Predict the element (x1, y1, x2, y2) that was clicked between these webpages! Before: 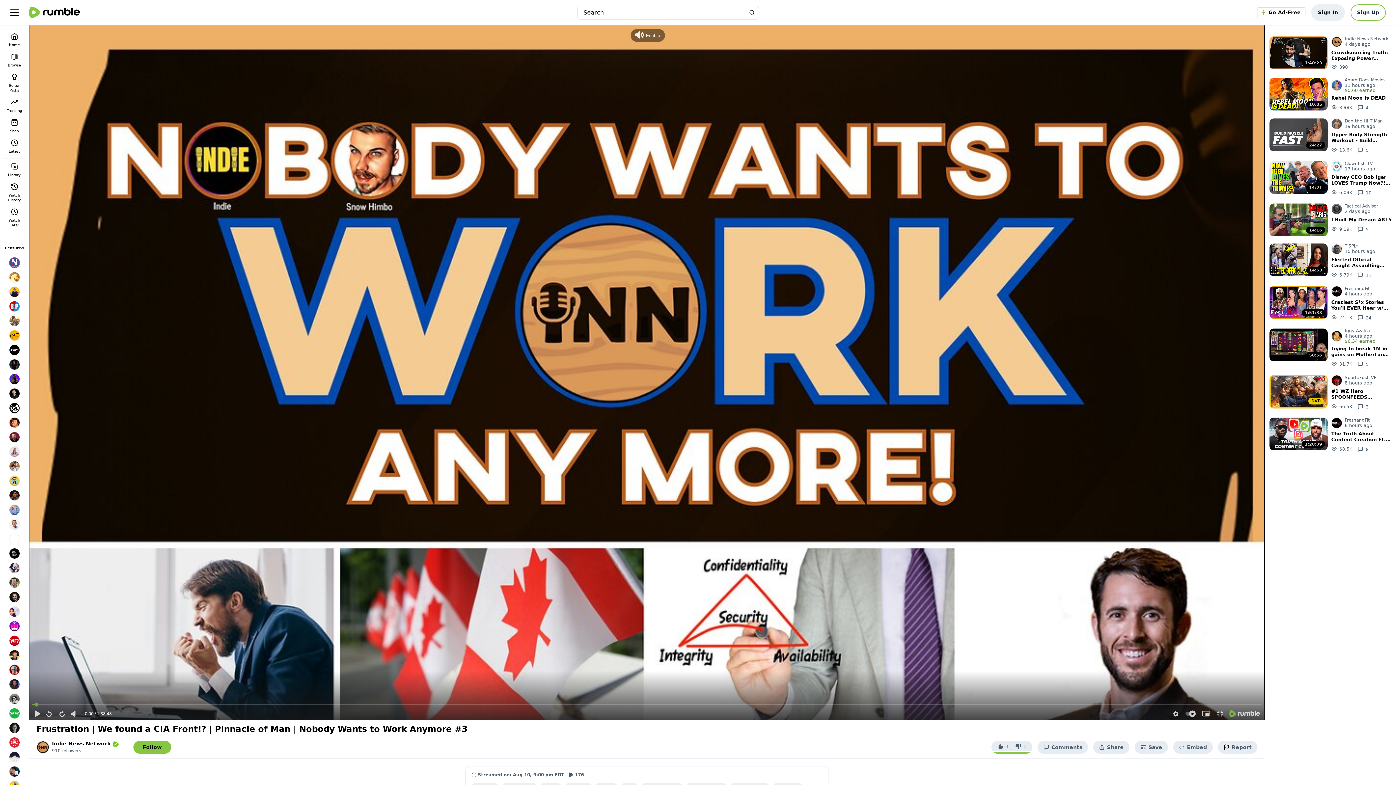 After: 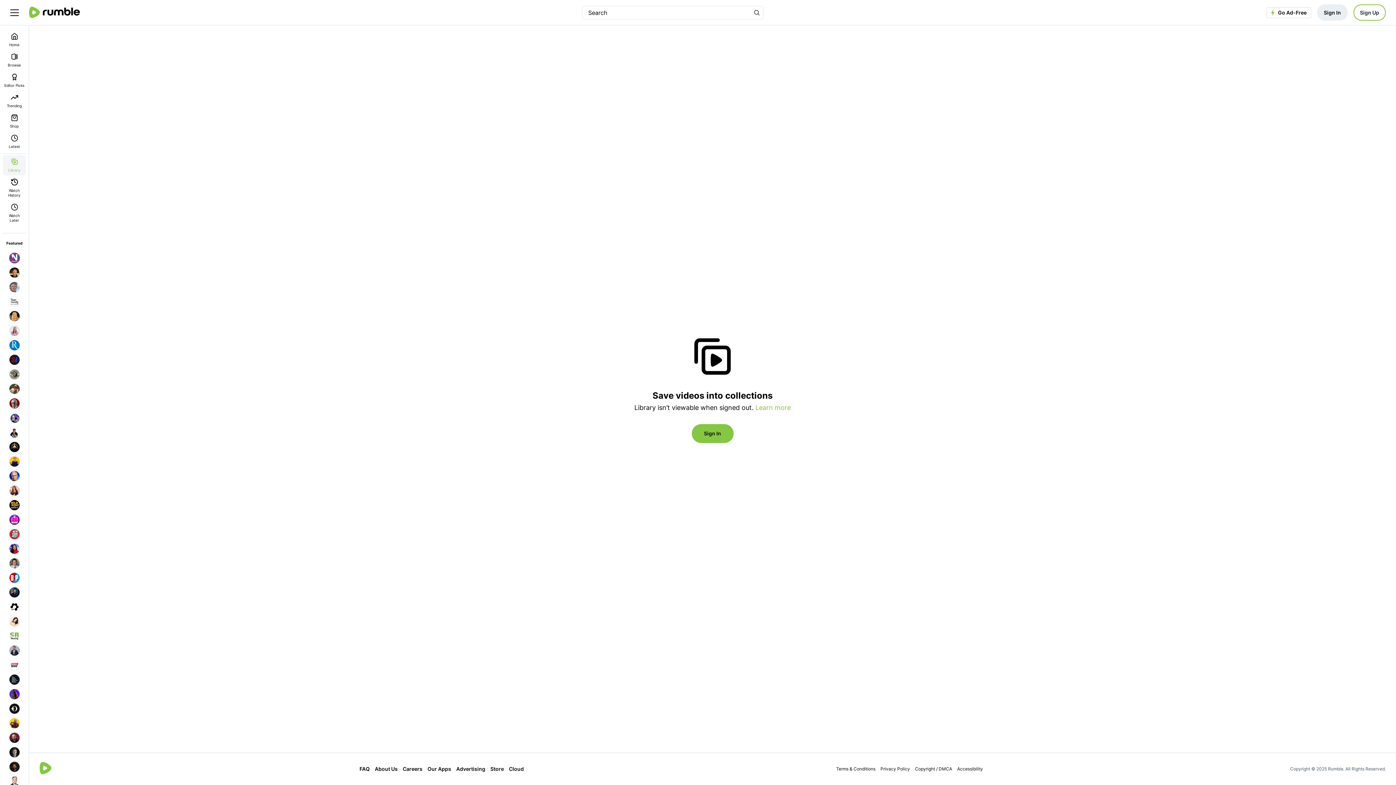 Action: bbox: (2, 160, 25, 180) label: Library